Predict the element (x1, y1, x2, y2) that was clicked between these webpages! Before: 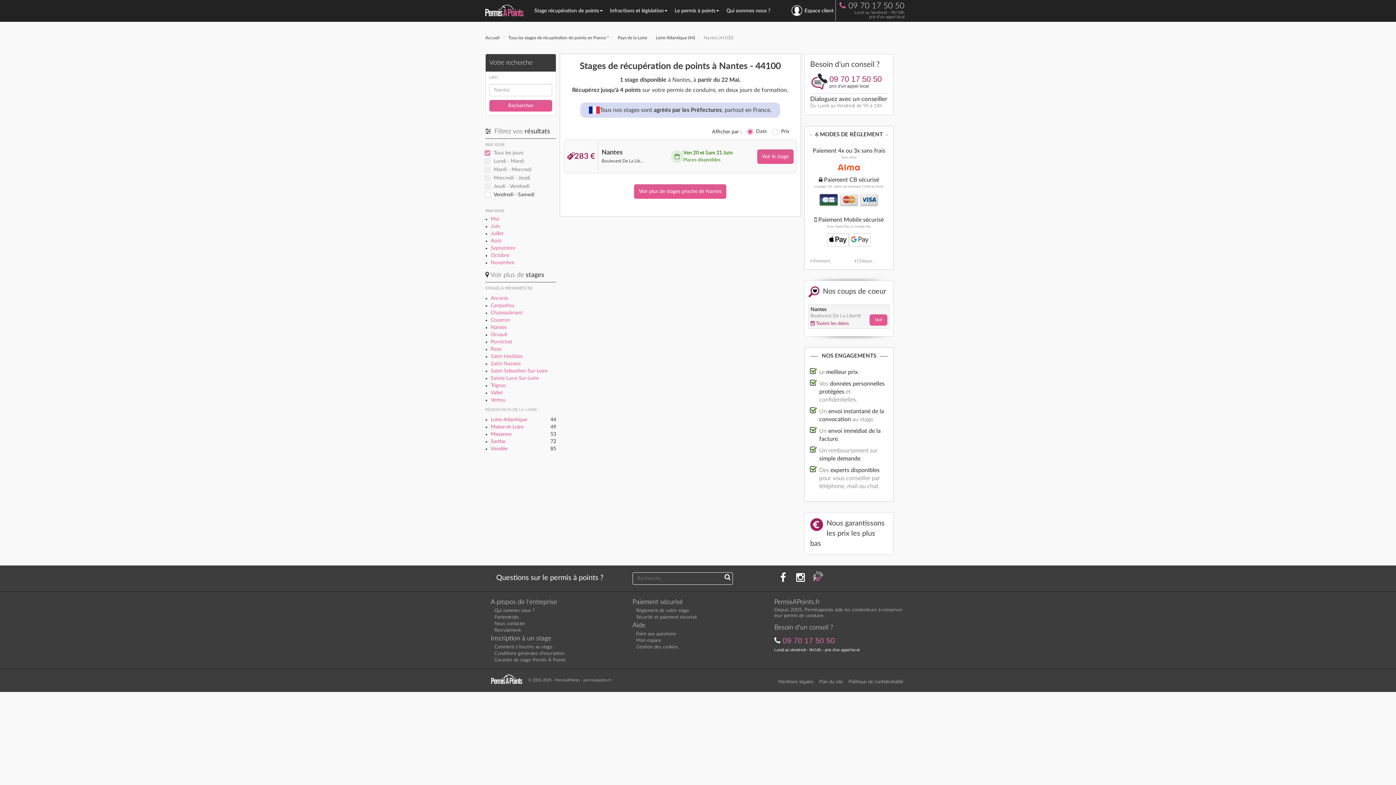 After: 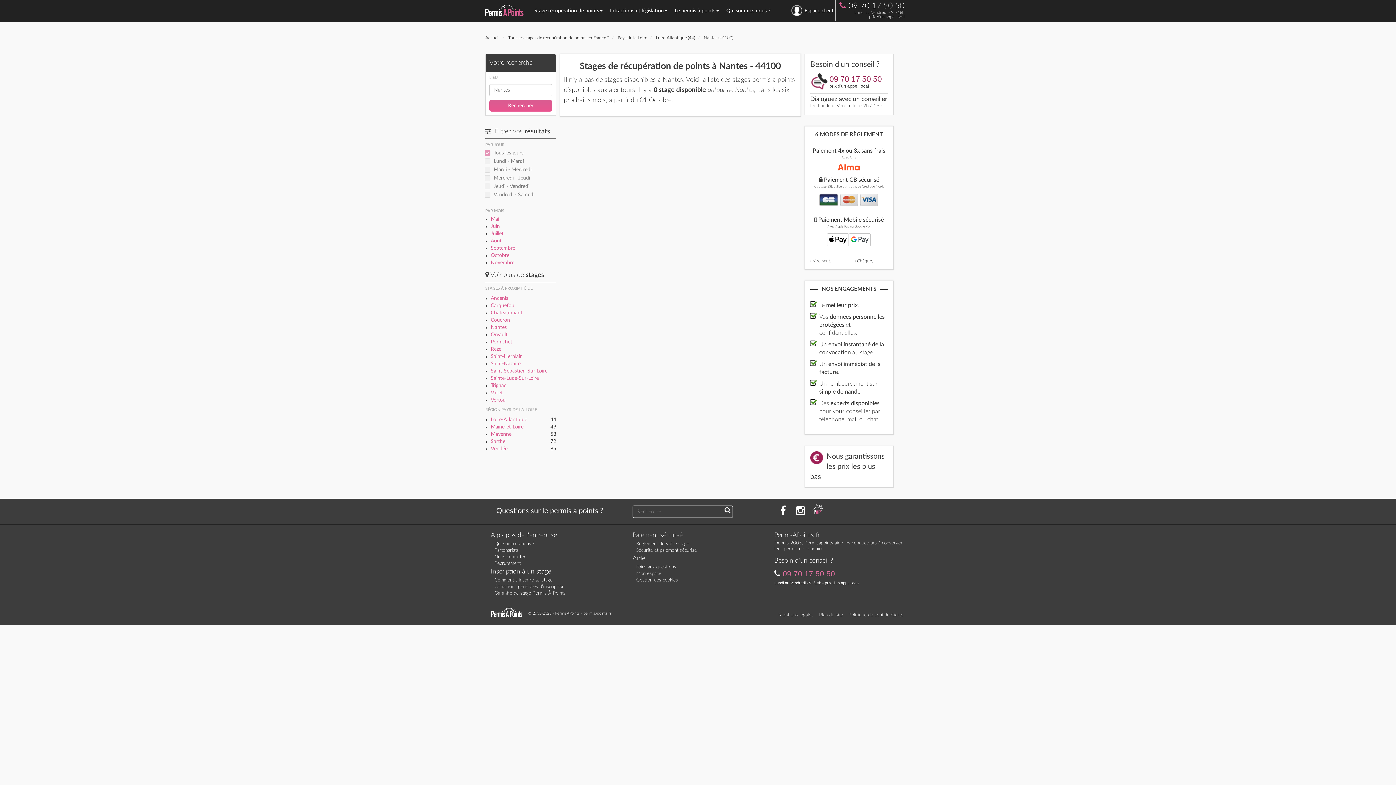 Action: label: Octobre bbox: (490, 253, 509, 258)